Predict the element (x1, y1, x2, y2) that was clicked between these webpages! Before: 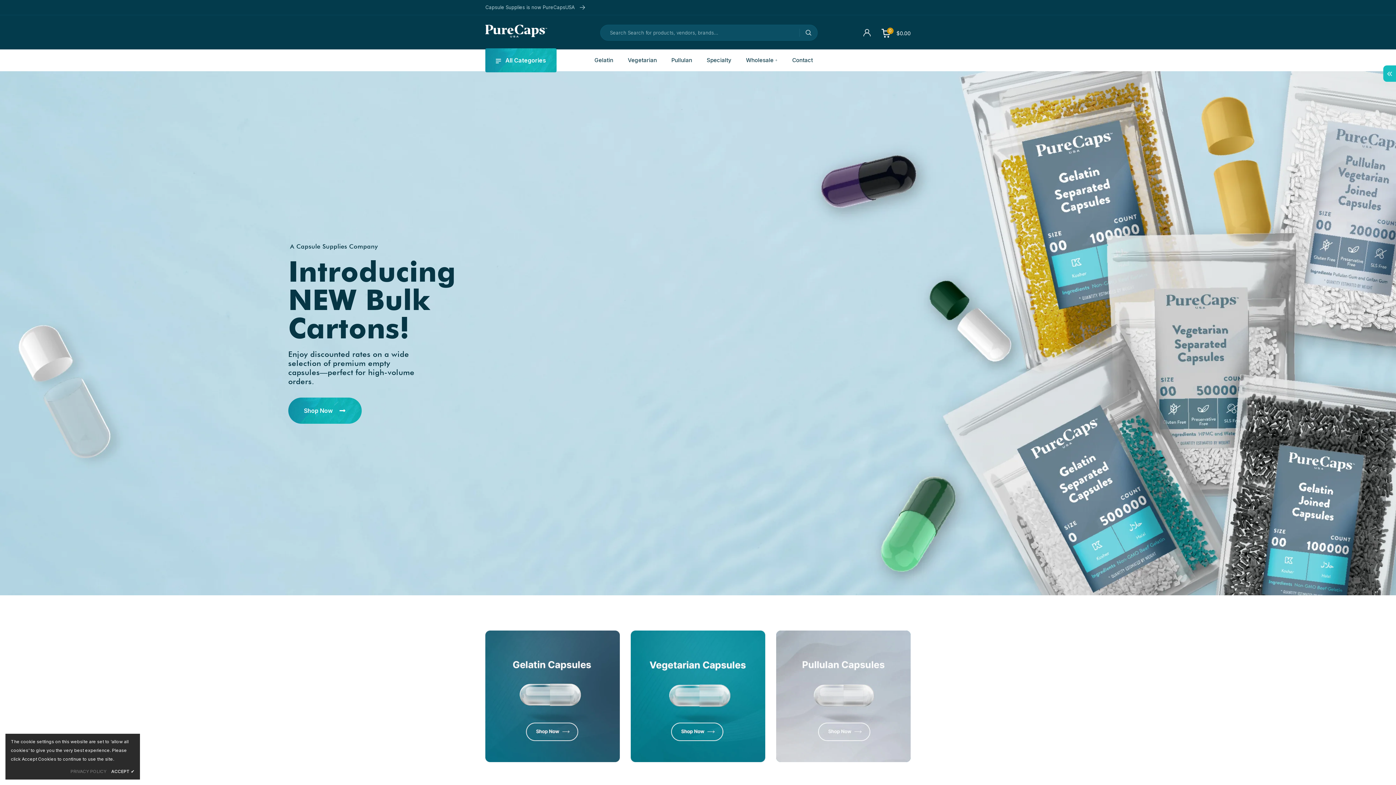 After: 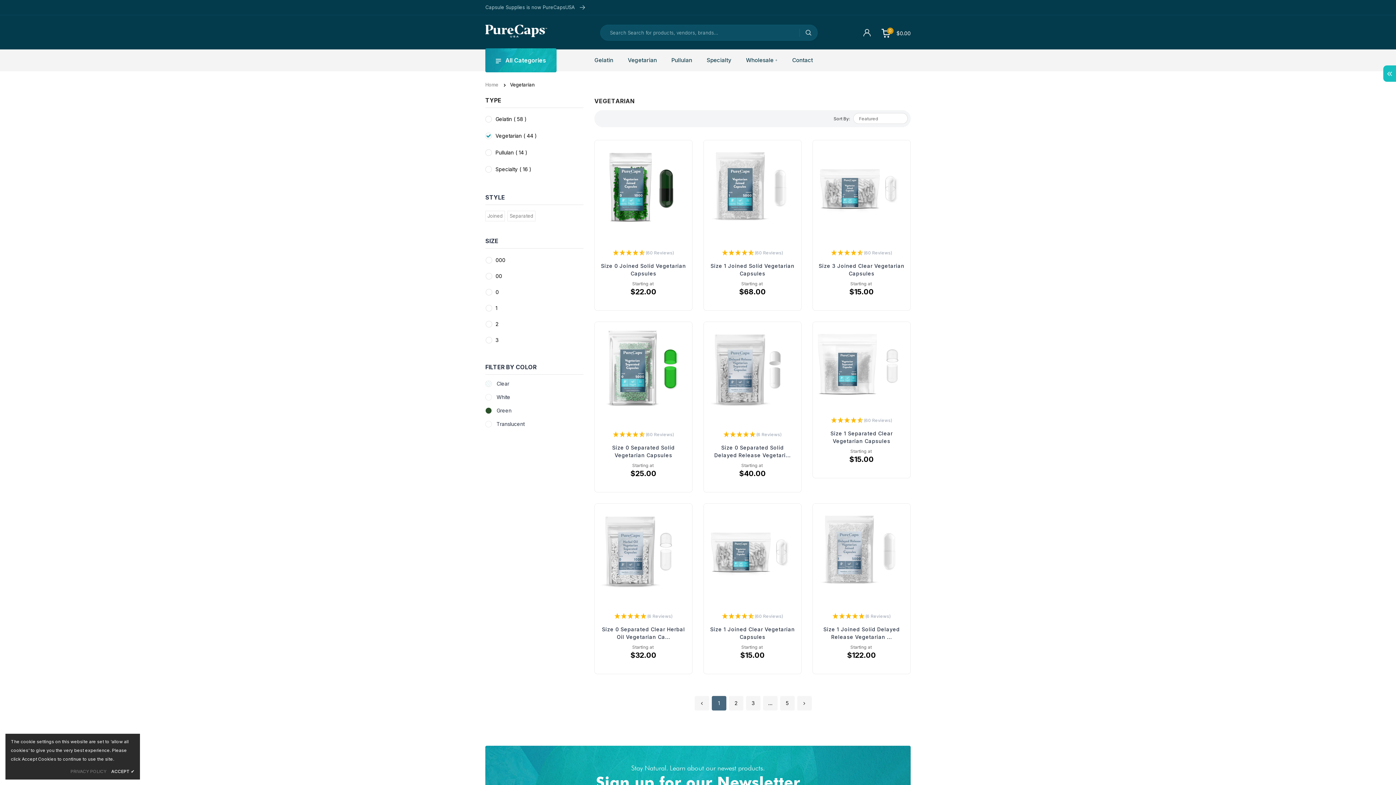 Action: label: Vegetarian bbox: (628, 50, 657, 69)